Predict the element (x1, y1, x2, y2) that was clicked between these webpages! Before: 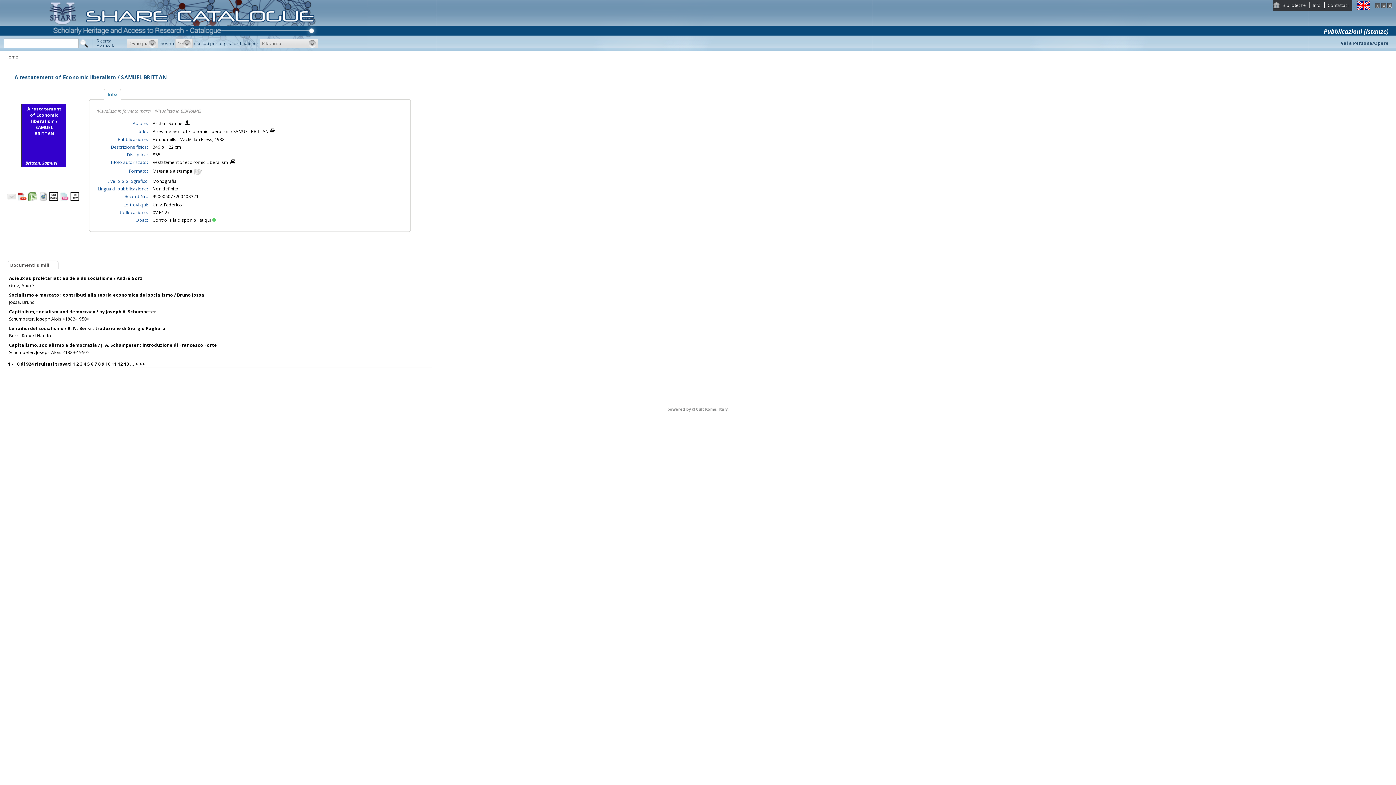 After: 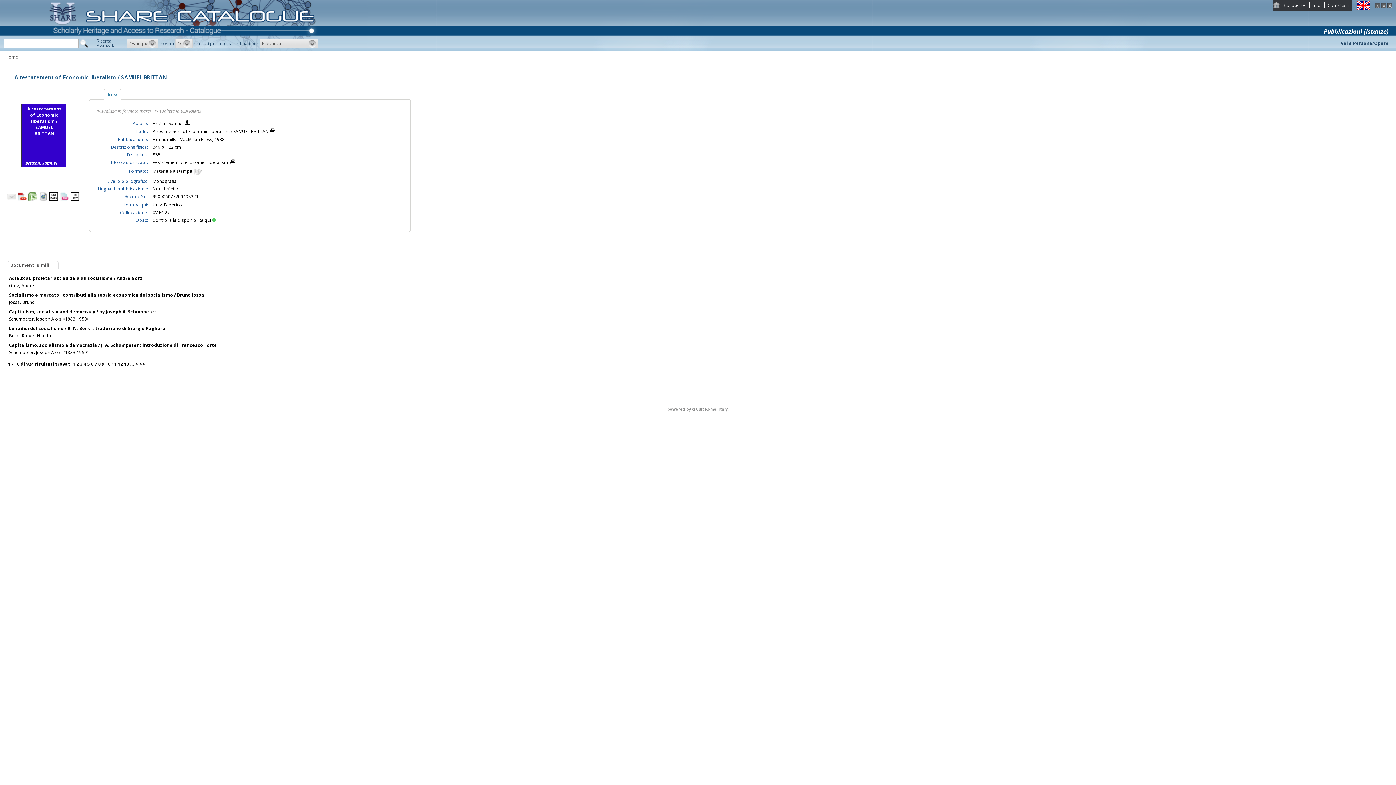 Action: bbox: (17, 196, 26, 202)